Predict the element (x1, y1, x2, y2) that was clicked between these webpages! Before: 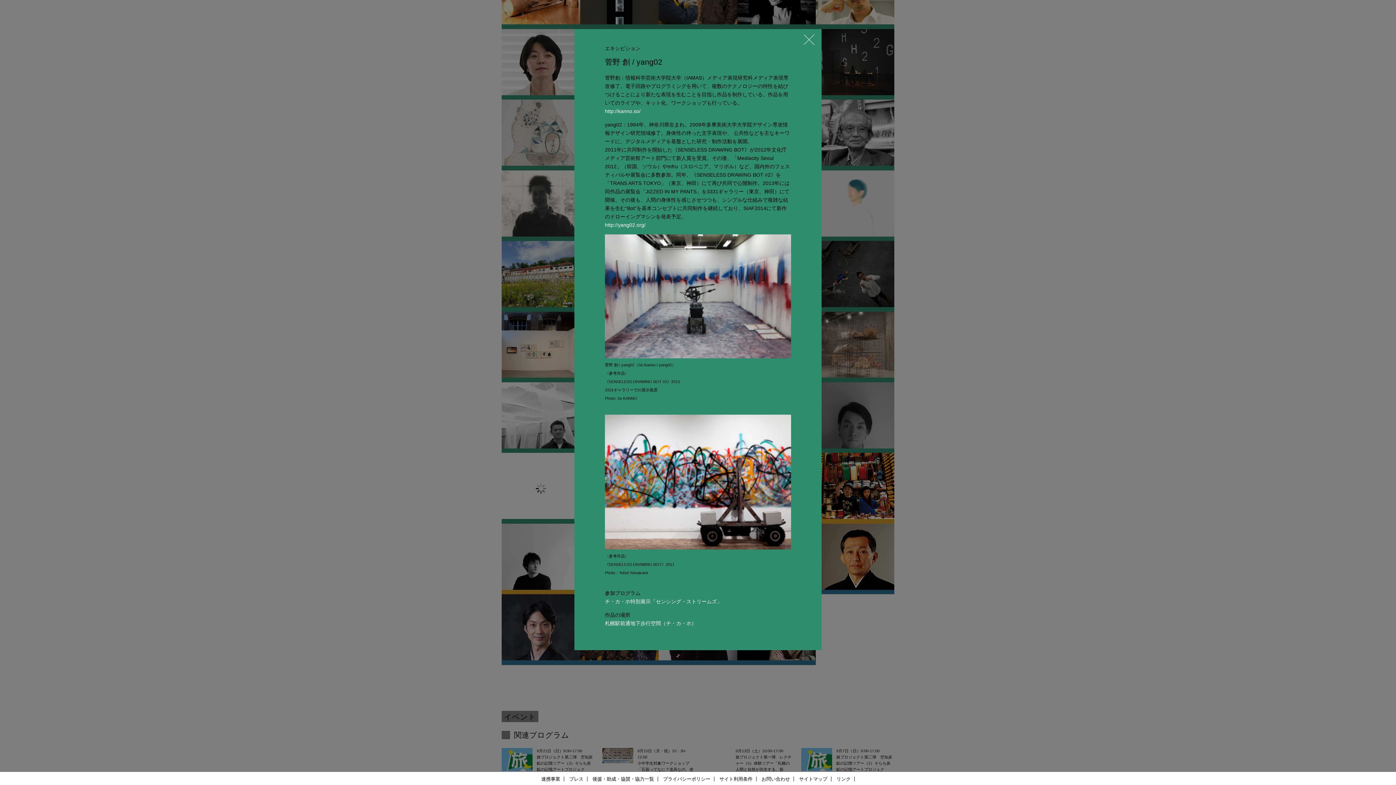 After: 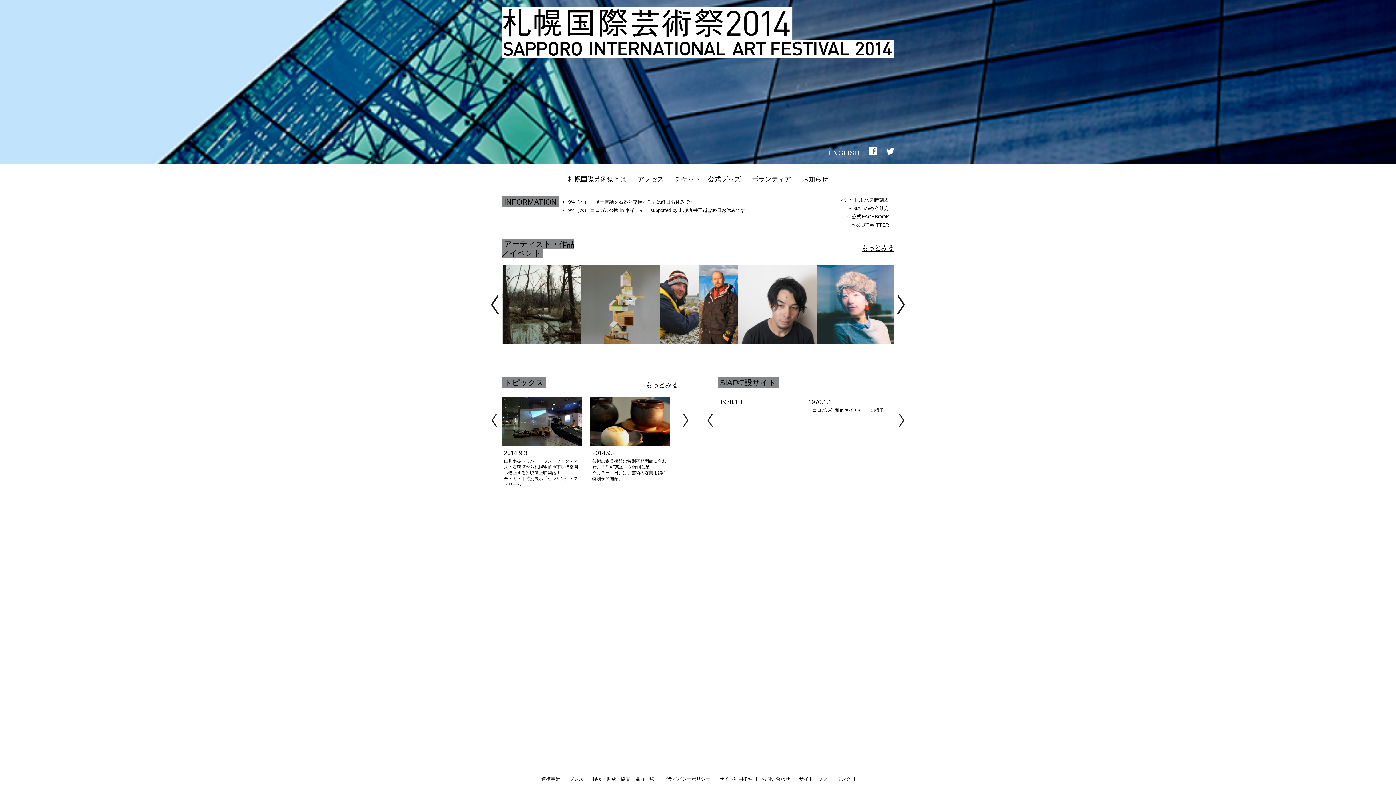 Action: label: プレス bbox: (569, 776, 583, 782)